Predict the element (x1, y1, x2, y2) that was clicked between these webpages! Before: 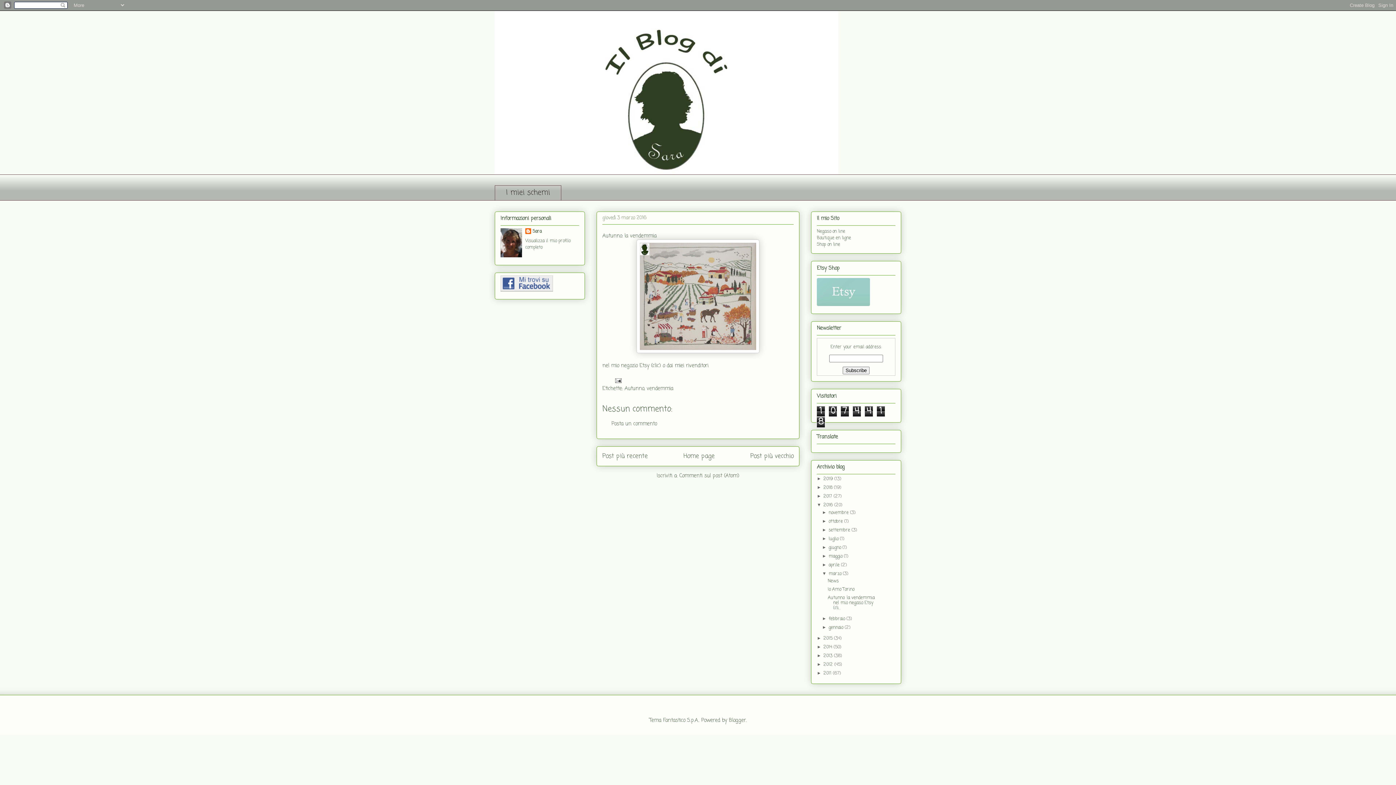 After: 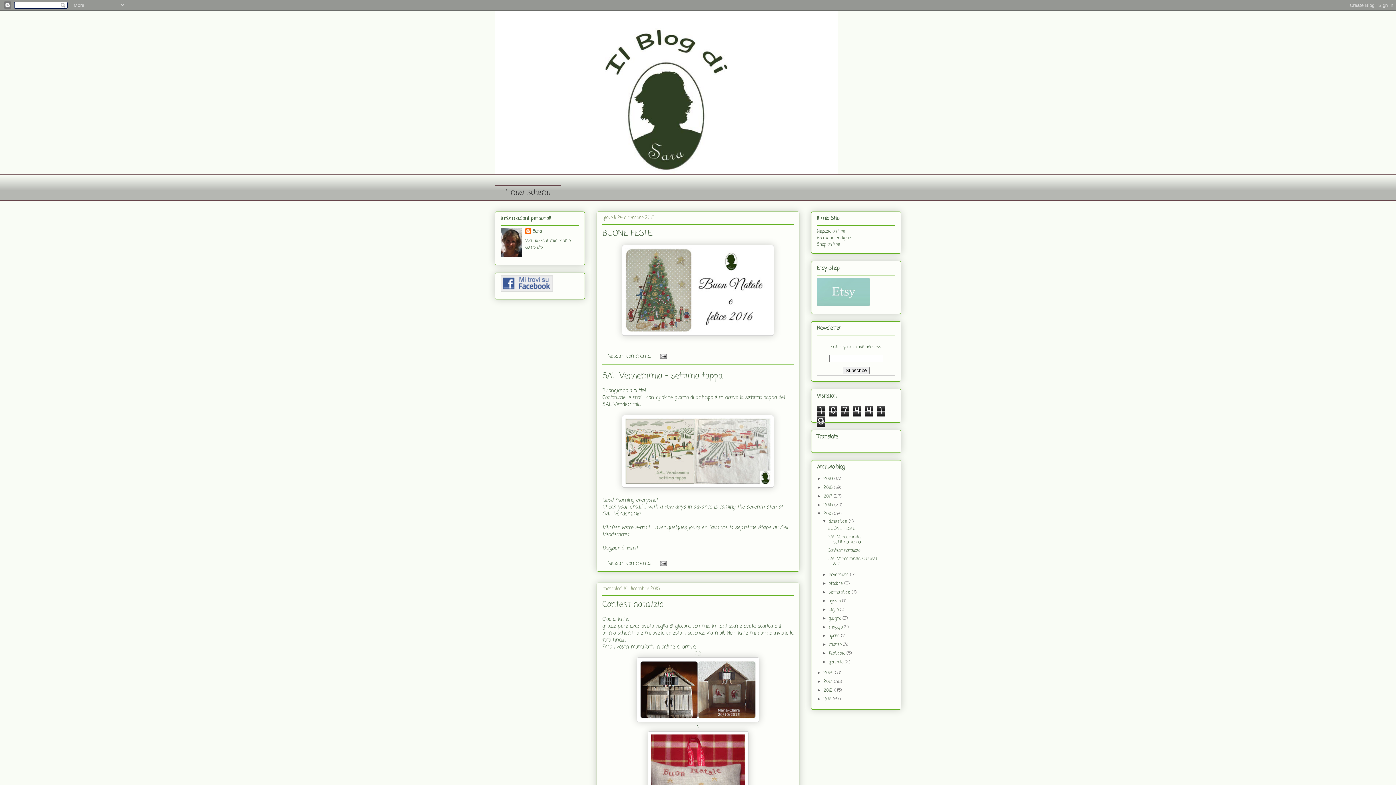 Action: label: 2015  bbox: (823, 635, 834, 642)